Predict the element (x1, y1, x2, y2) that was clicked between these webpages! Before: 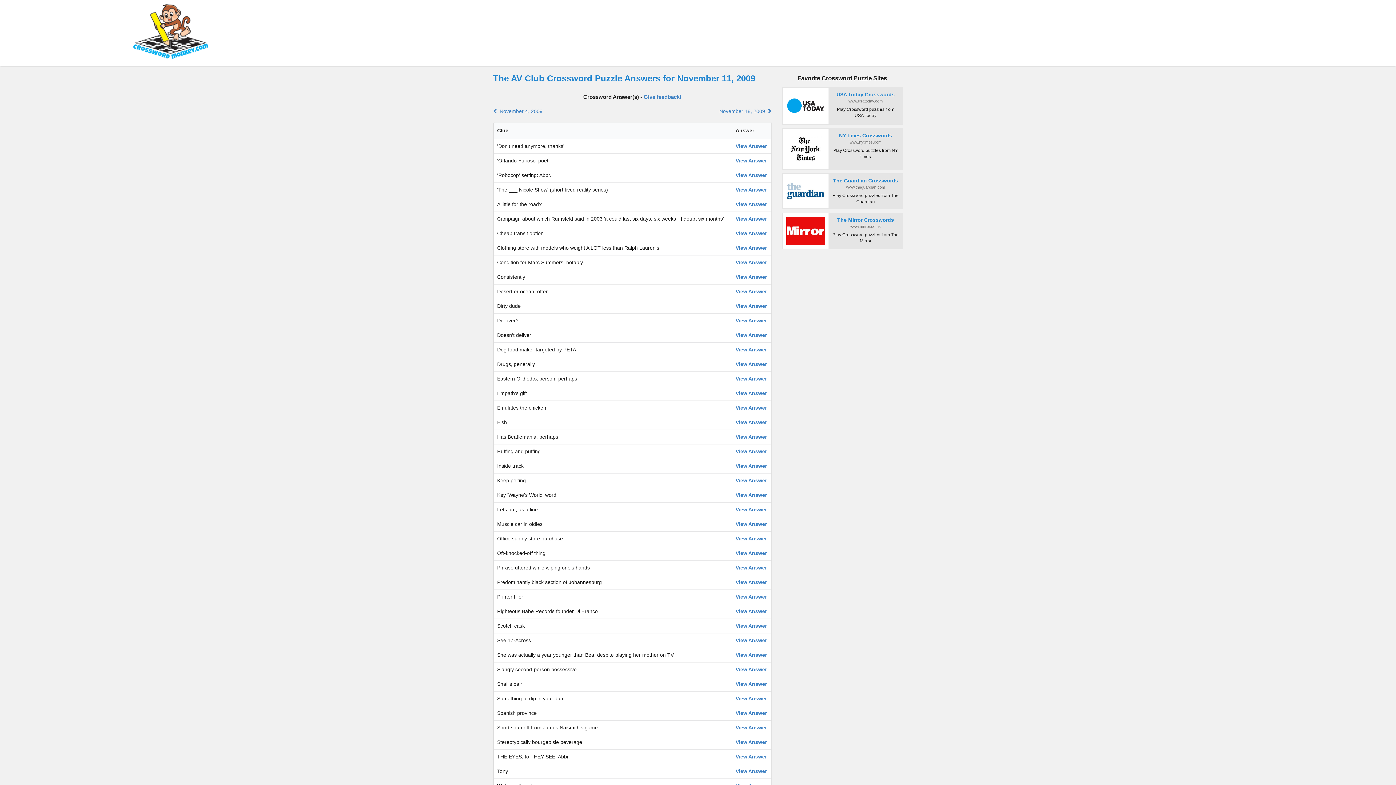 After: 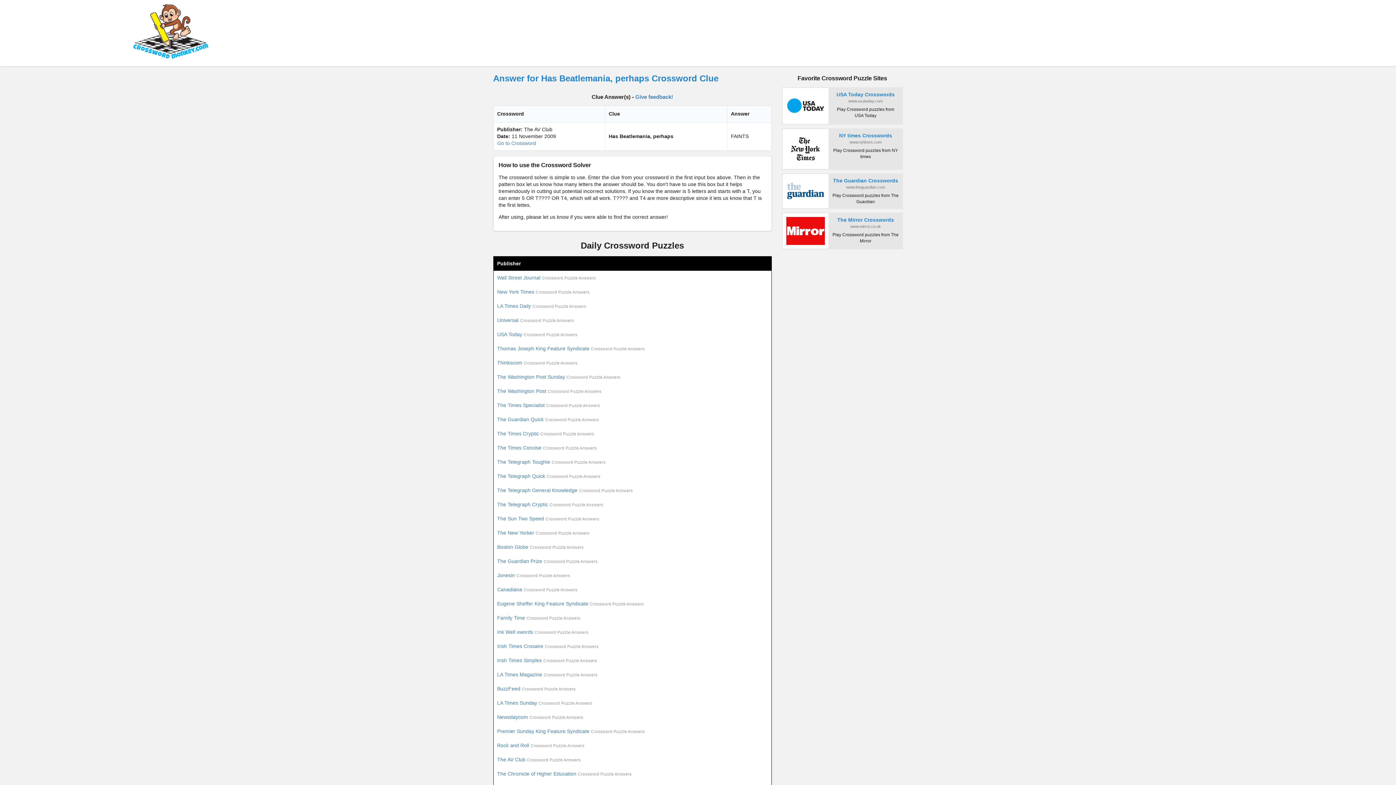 Action: bbox: (735, 434, 767, 440) label: View Answer